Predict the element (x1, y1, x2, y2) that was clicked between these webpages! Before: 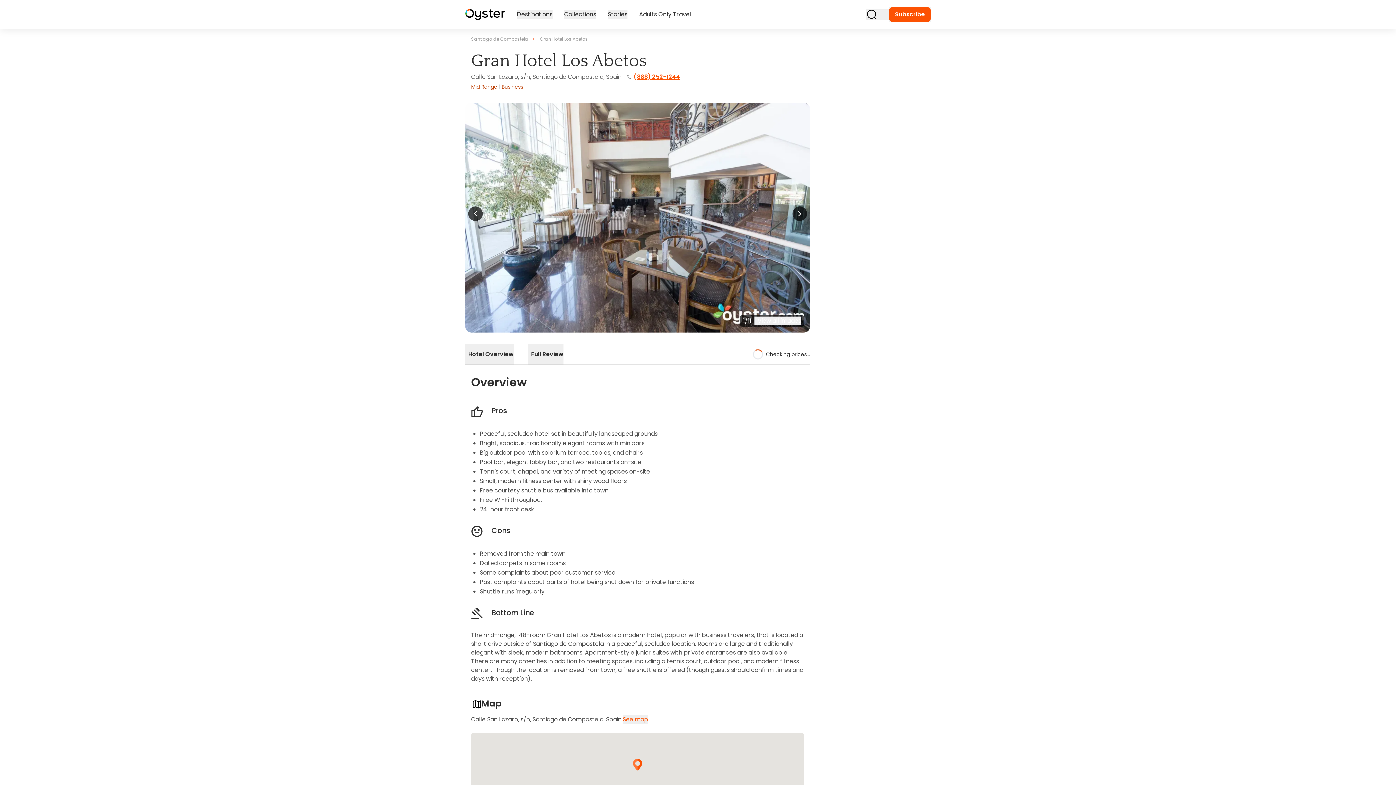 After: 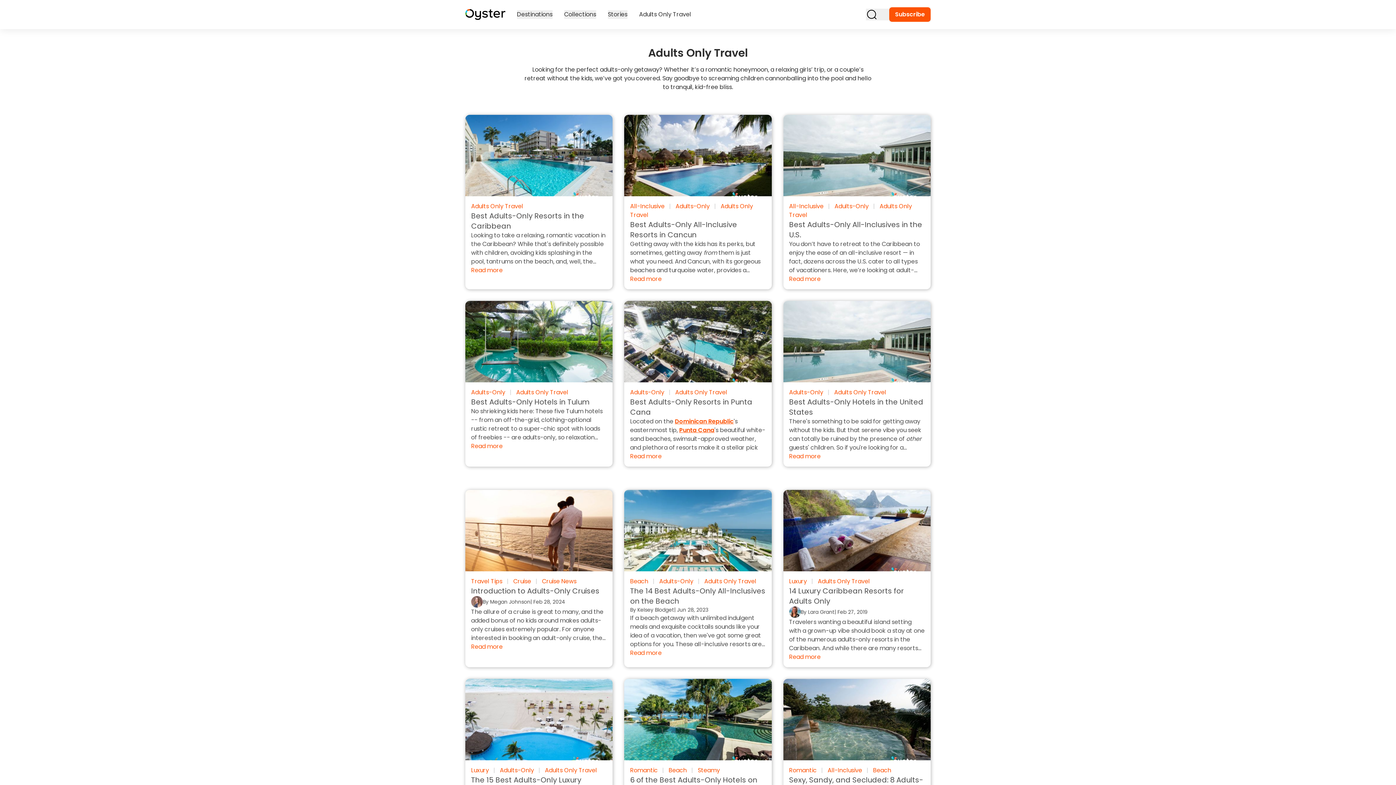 Action: label: Adults Only Travel bbox: (639, 10, 691, 18)